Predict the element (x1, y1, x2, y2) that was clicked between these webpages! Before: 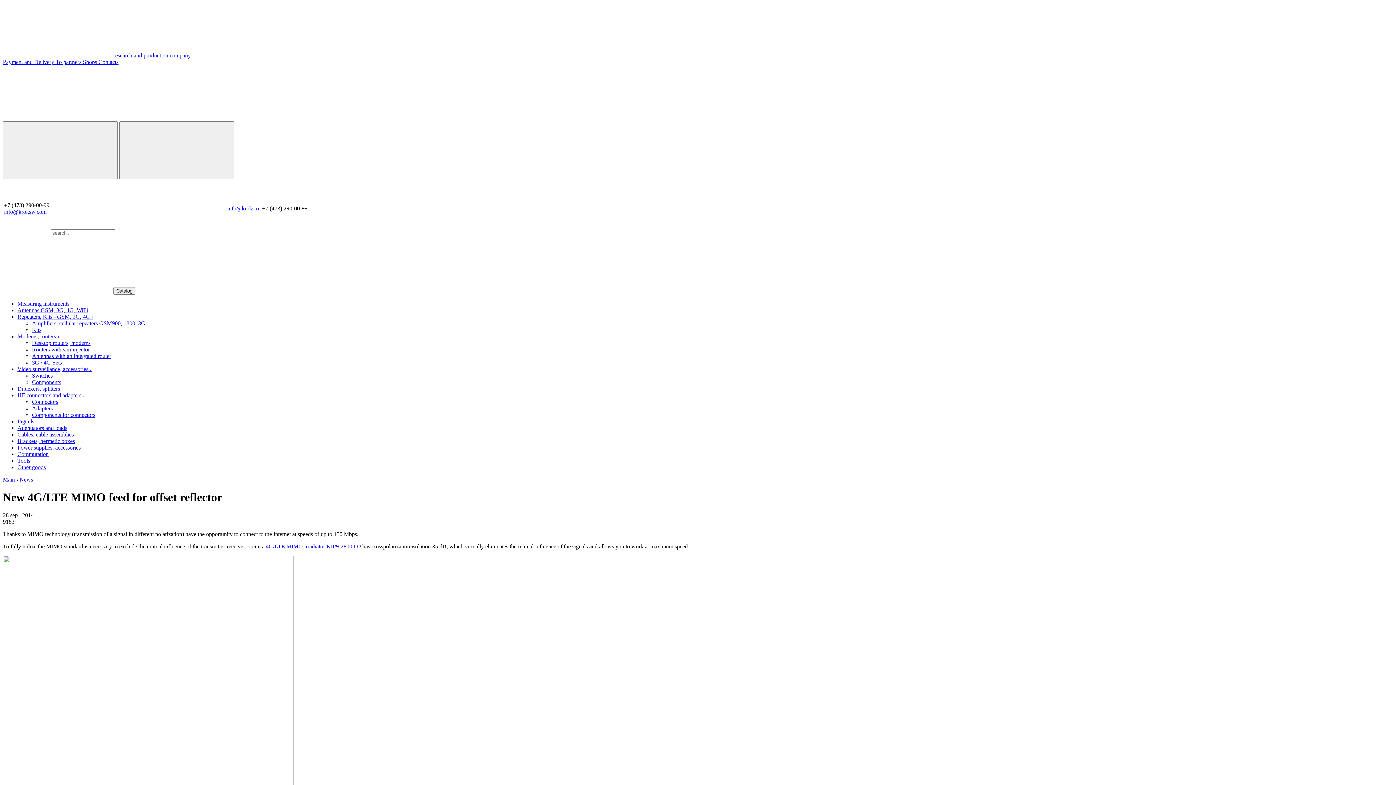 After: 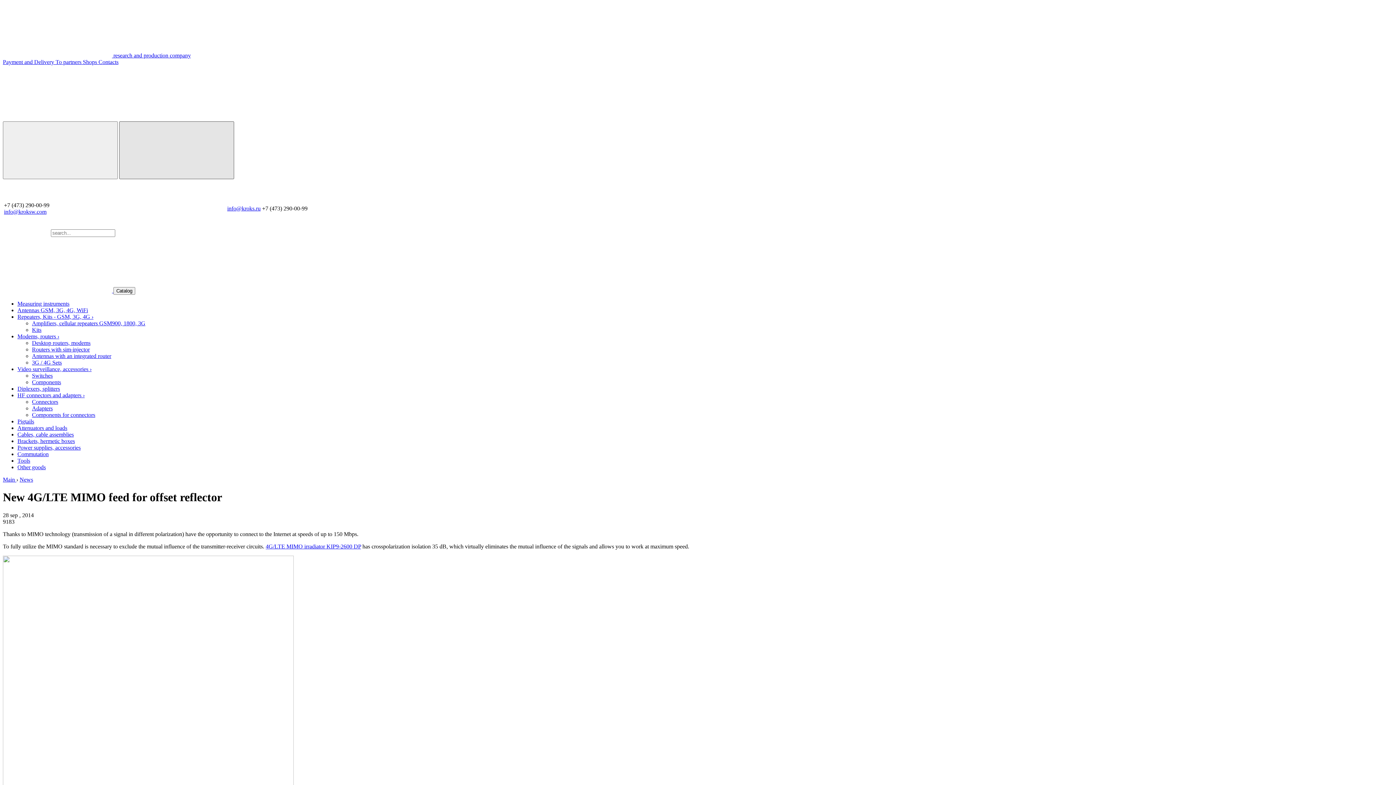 Action: bbox: (119, 121, 234, 179)